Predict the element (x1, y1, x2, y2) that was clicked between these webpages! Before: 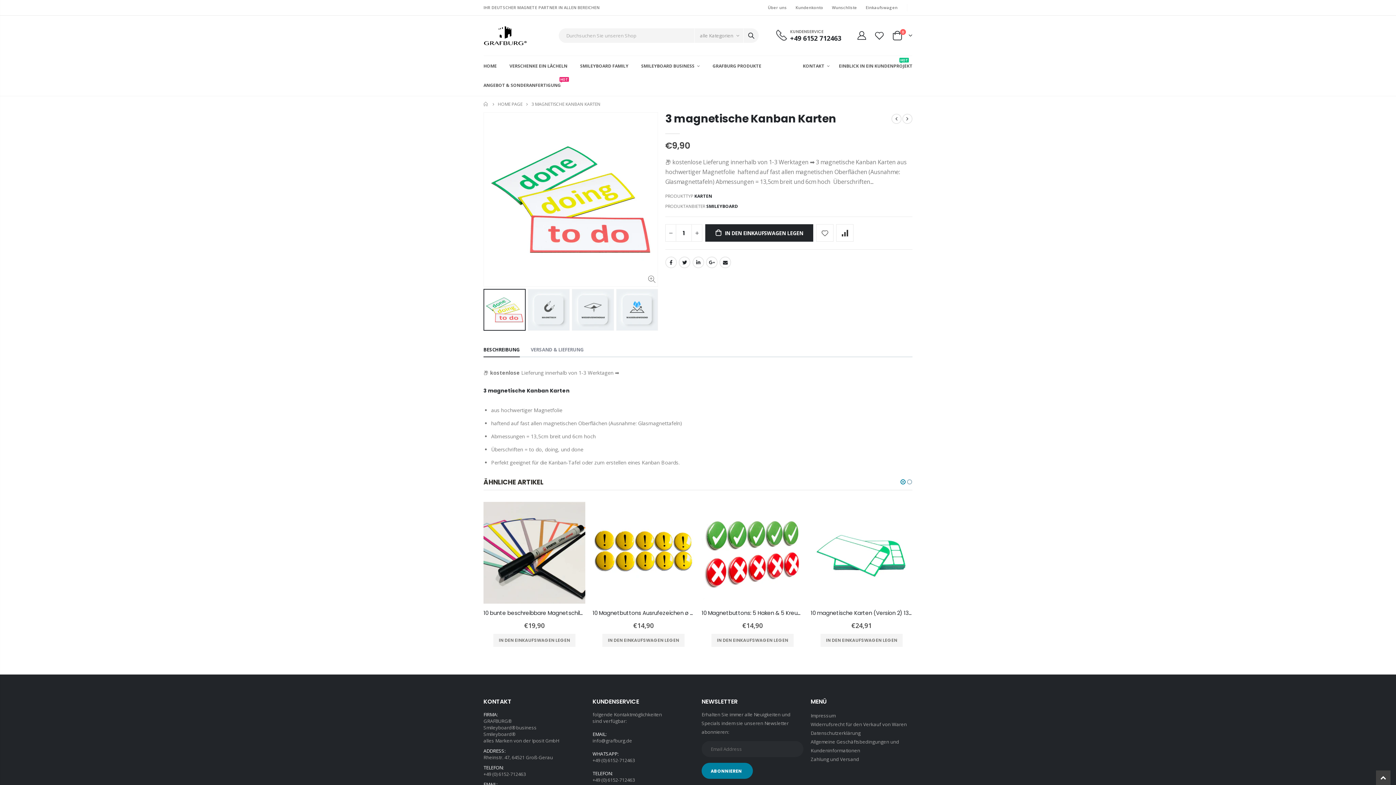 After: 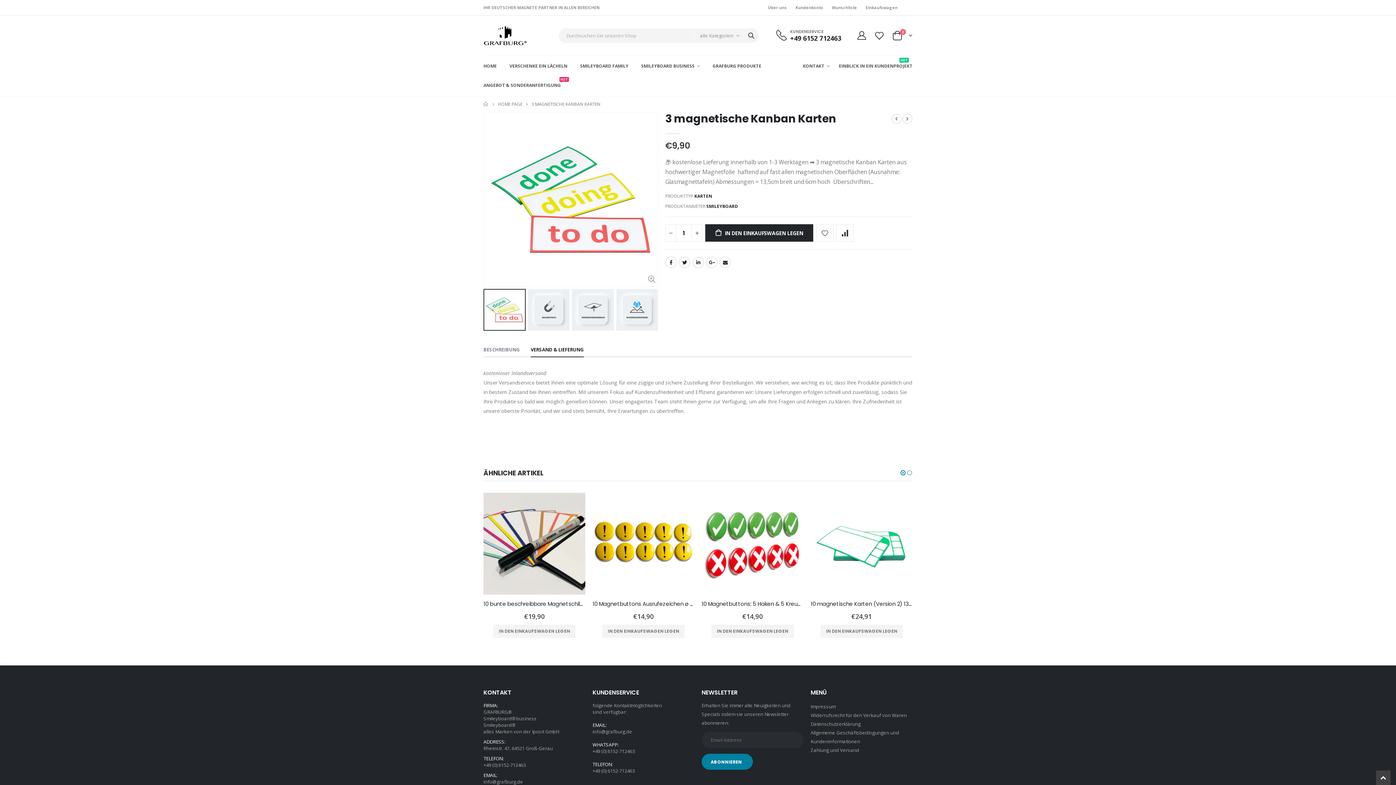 Action: label: VERSAND & LIEFERUNG bbox: (530, 343, 584, 357)